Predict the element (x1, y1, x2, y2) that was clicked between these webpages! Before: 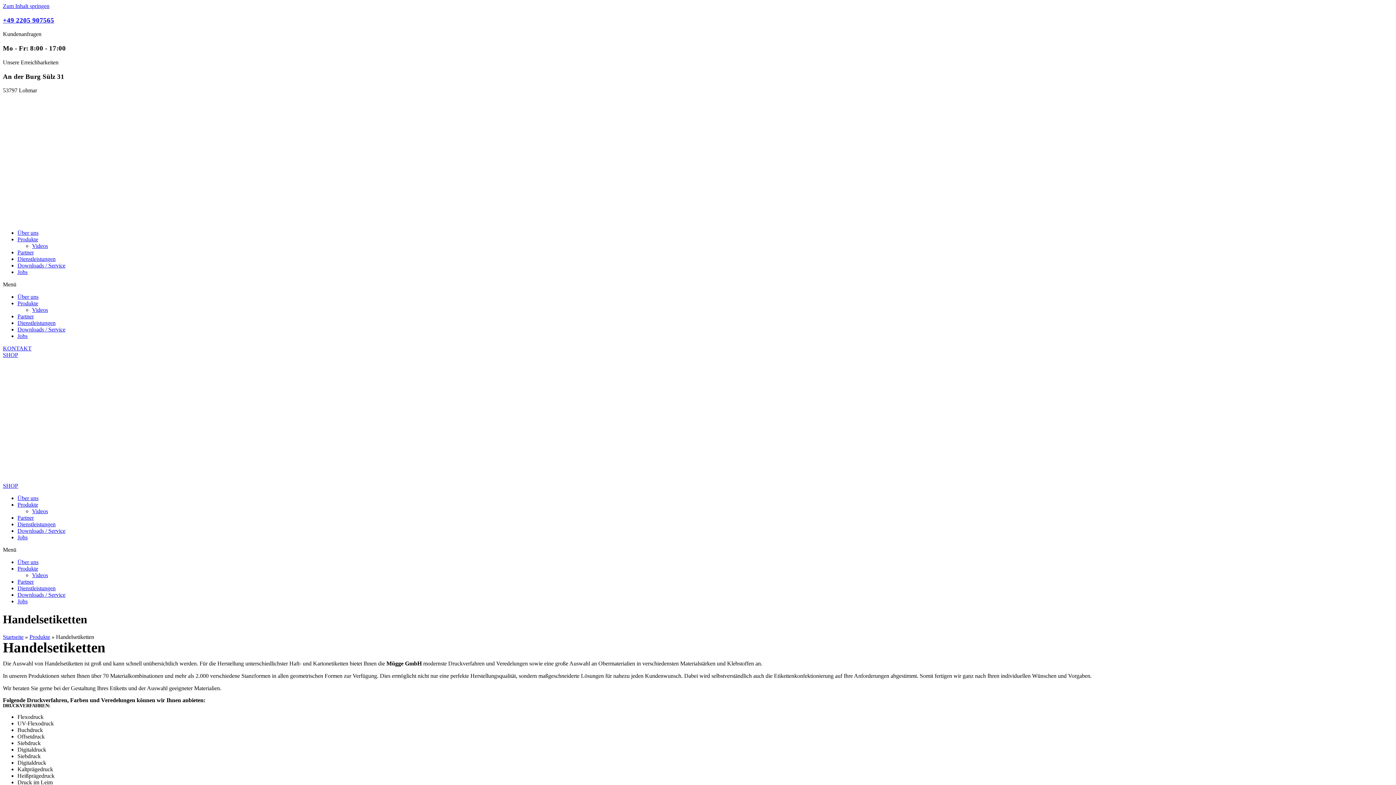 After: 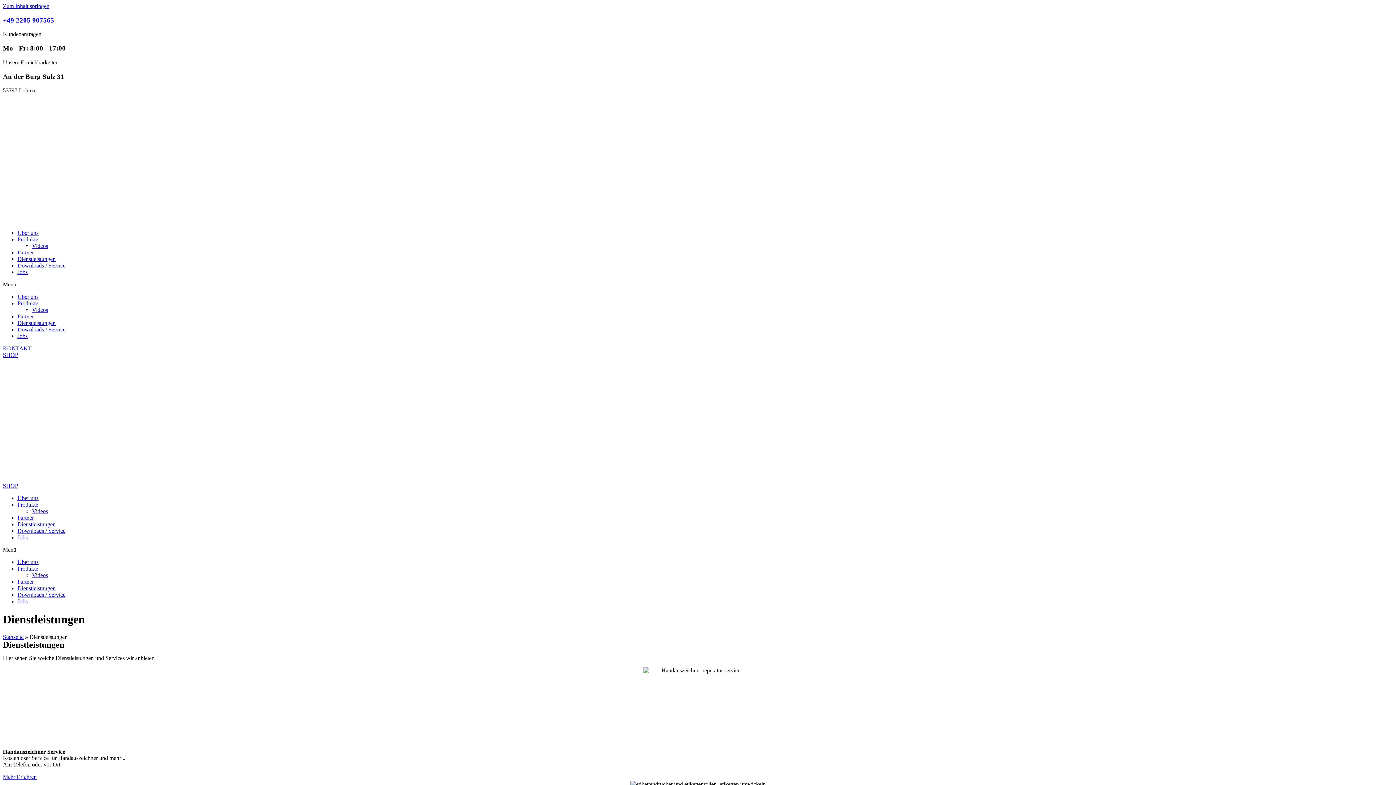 Action: label: Dienstleistungen bbox: (17, 256, 55, 262)